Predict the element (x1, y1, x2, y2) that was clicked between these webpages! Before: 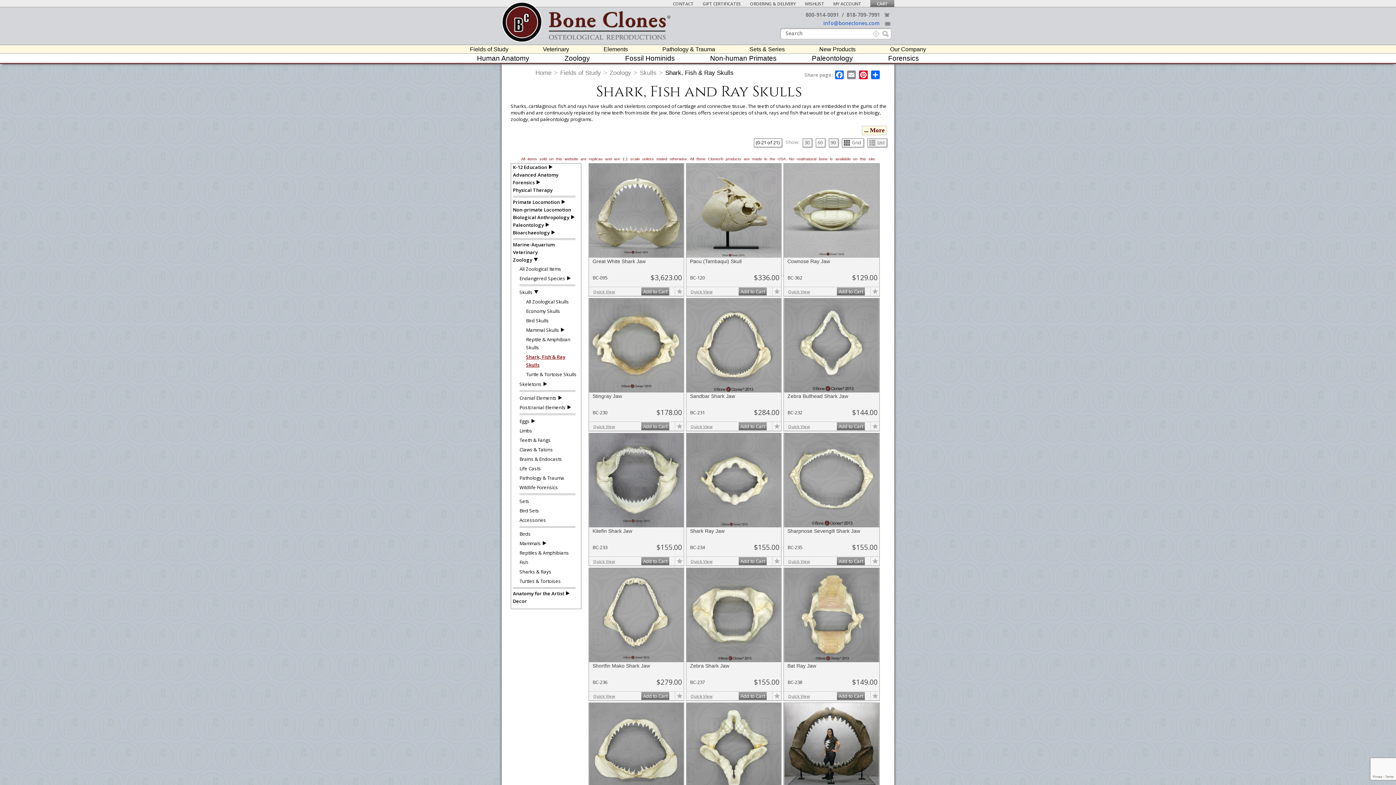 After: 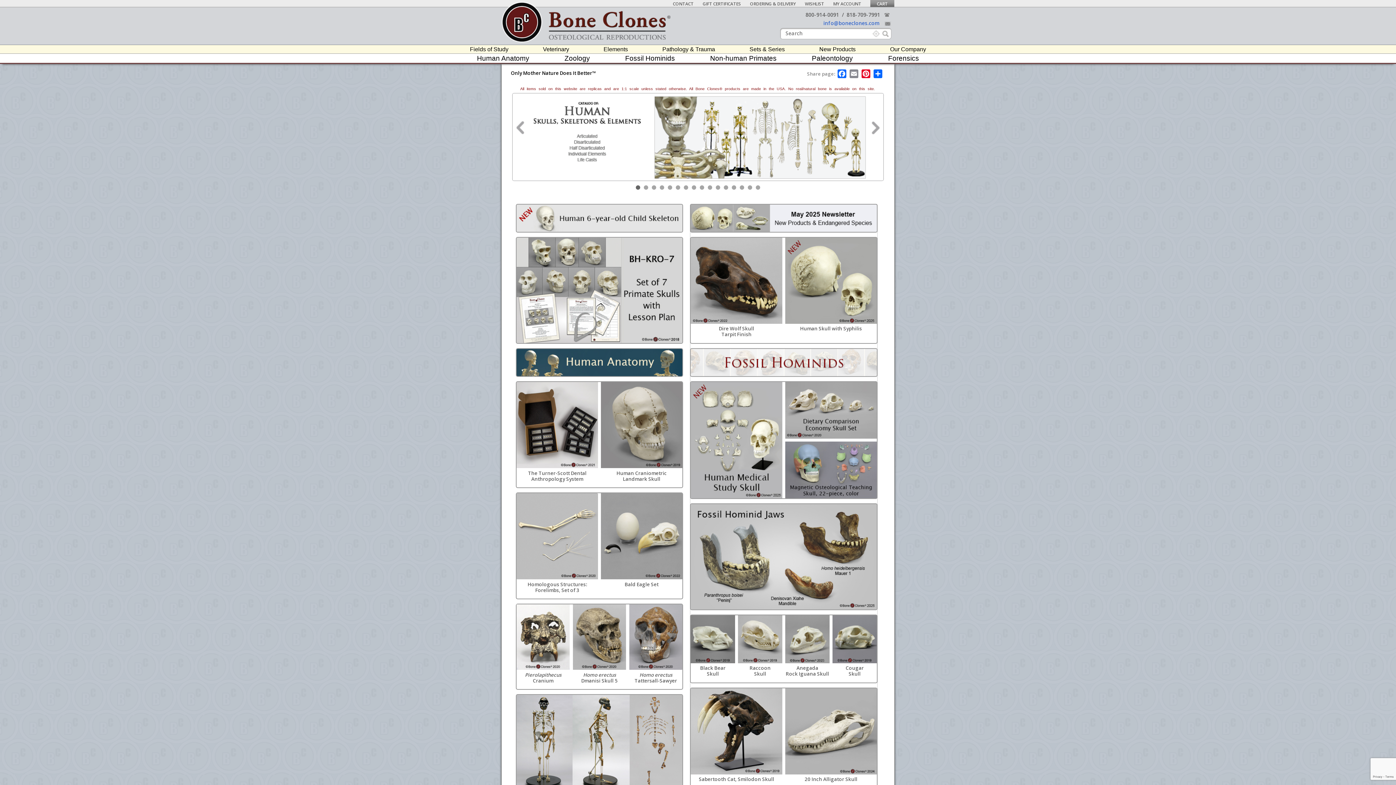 Action: bbox: (501, 1, 542, 44)